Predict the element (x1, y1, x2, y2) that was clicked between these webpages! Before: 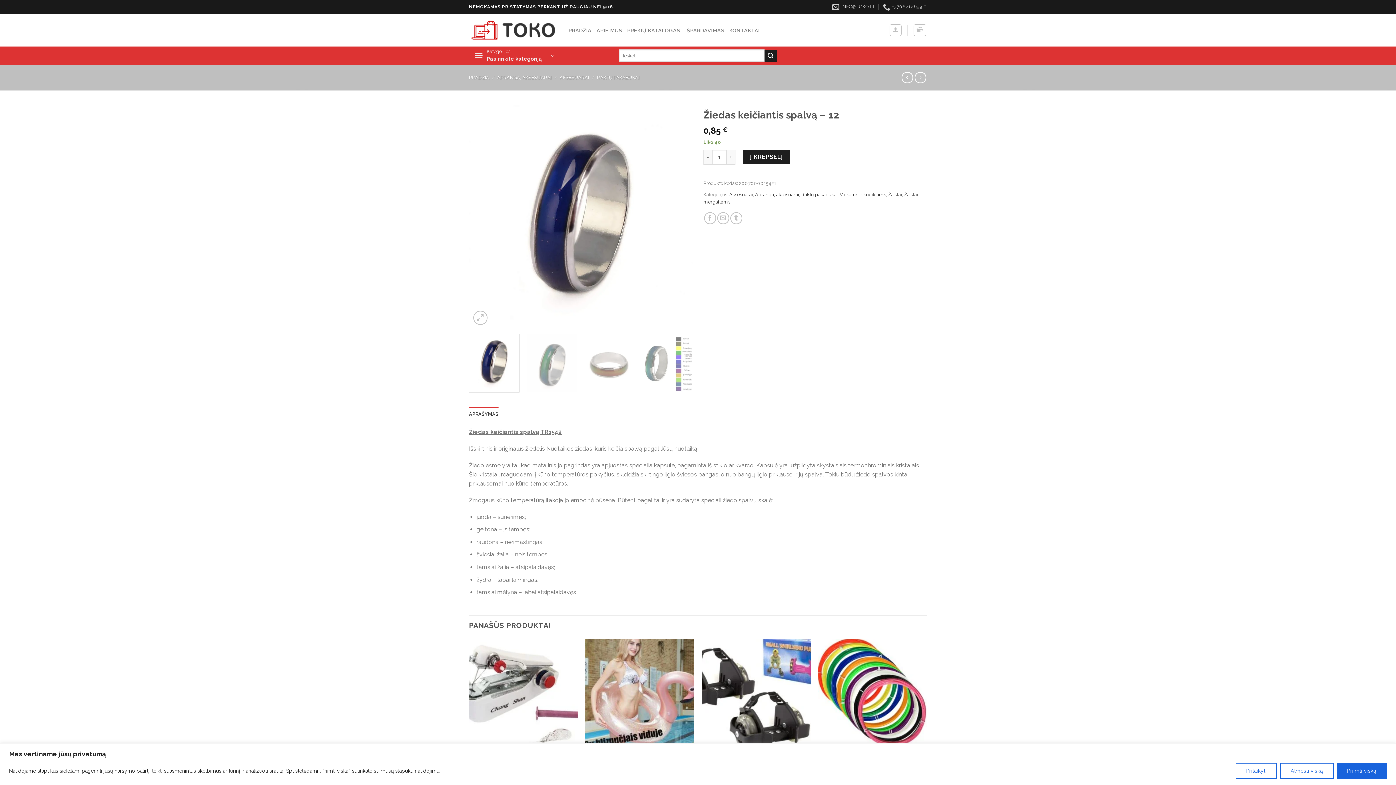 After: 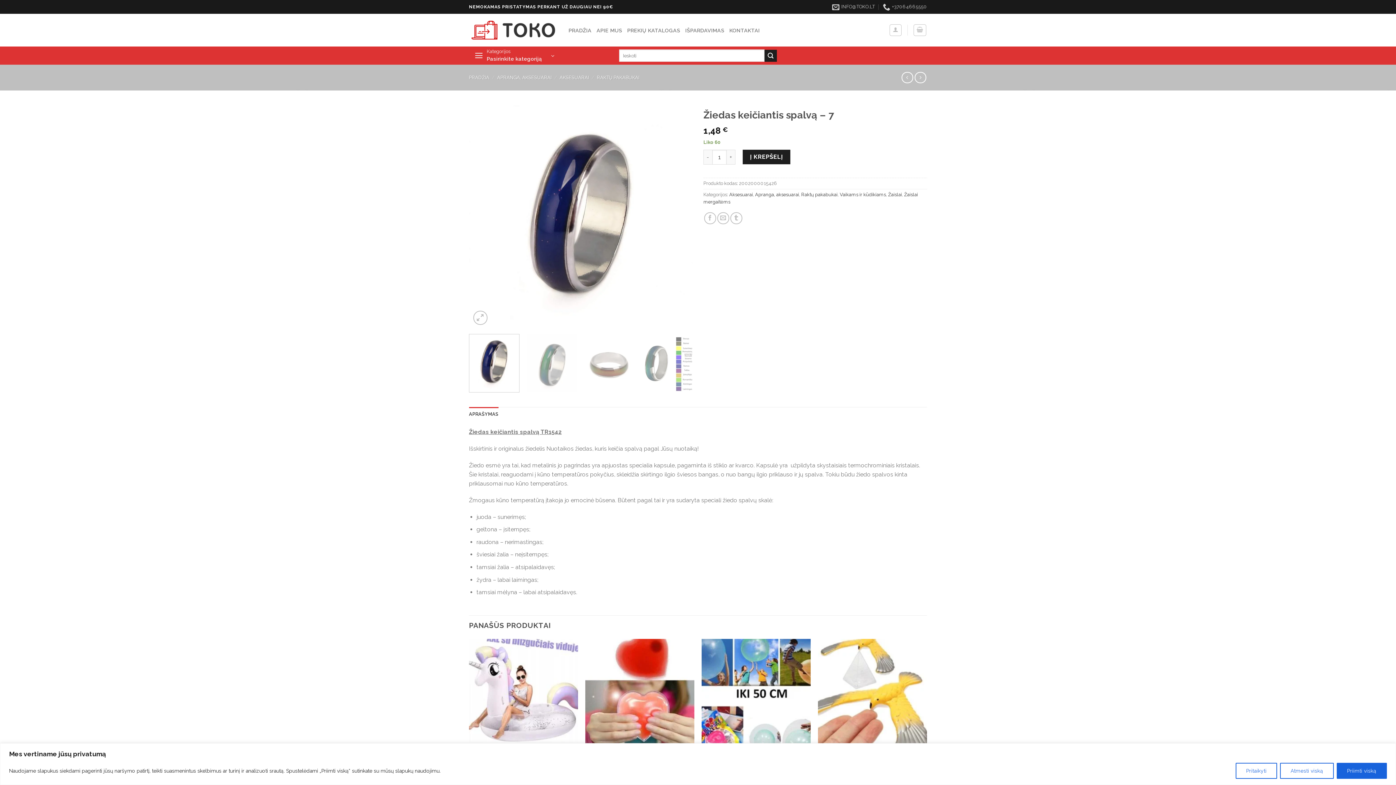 Action: bbox: (915, 72, 926, 83)